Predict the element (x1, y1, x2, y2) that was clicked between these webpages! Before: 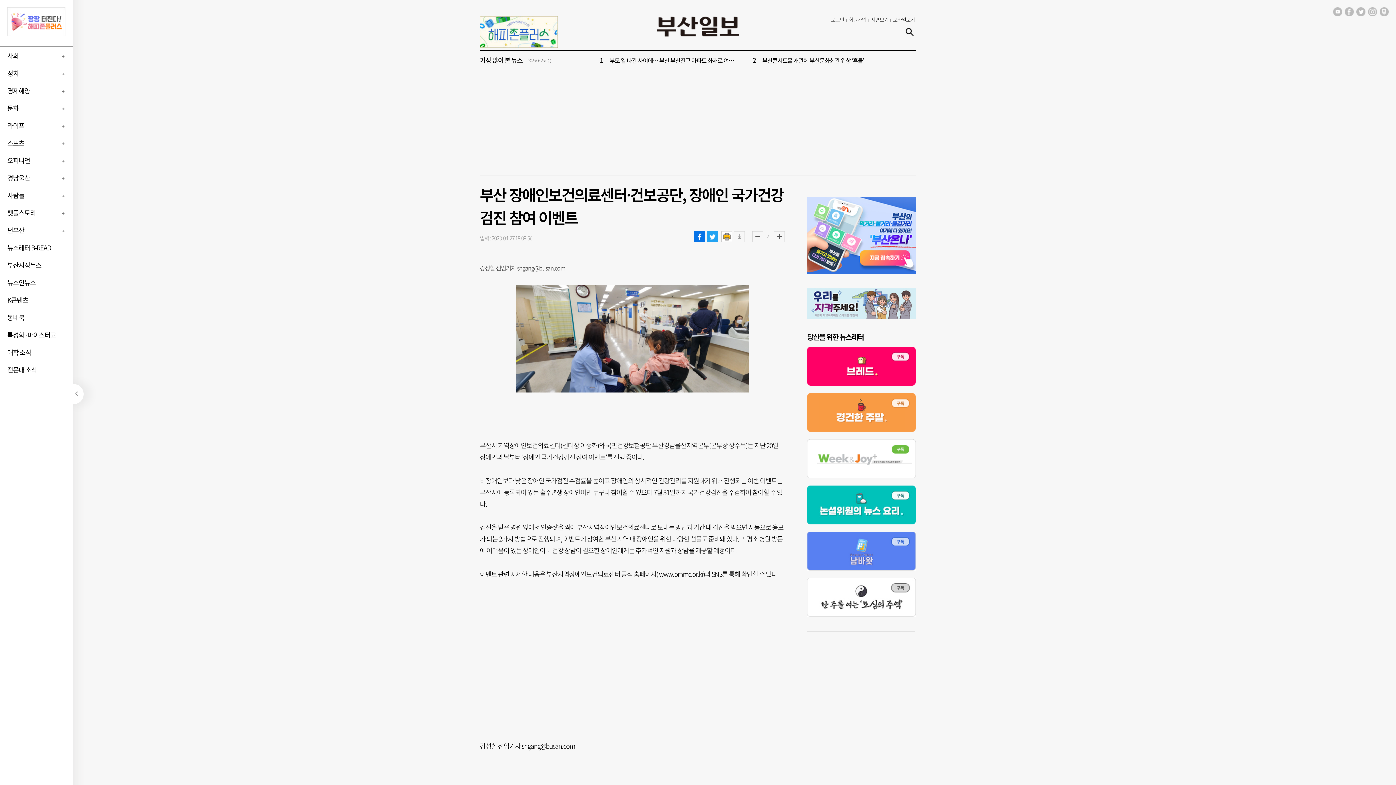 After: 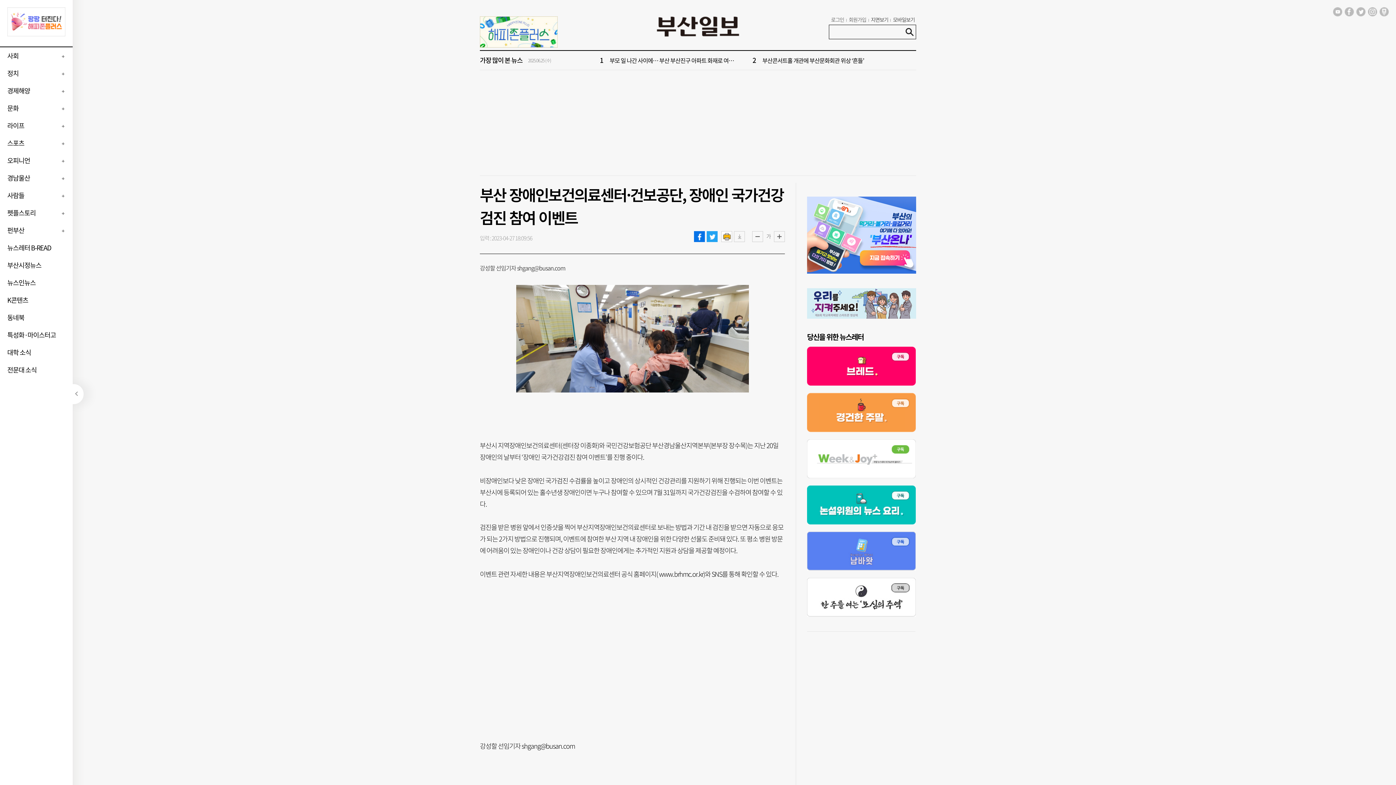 Action: bbox: (905, 27, 914, 36)